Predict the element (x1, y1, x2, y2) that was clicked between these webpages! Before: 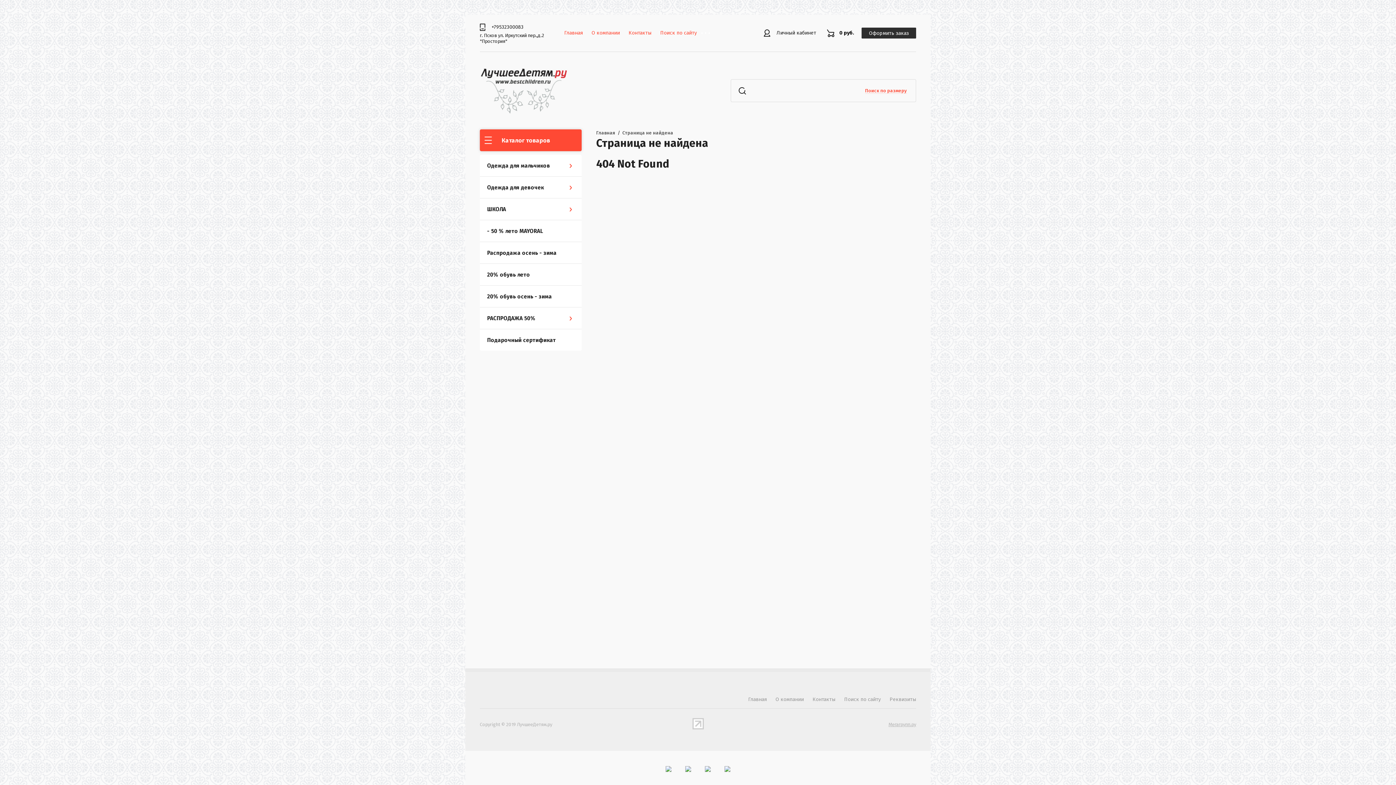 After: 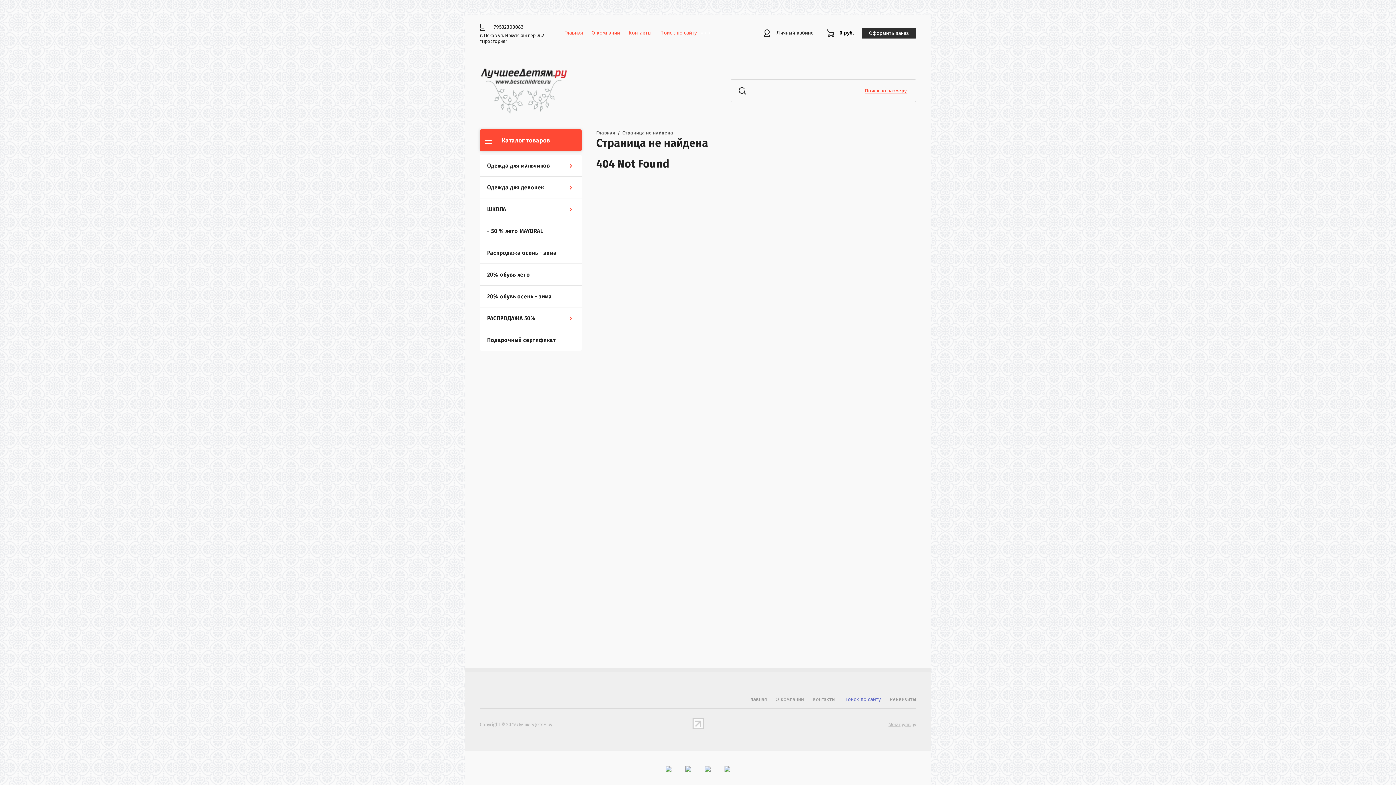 Action: label: Поиск по сайту bbox: (840, 694, 885, 705)